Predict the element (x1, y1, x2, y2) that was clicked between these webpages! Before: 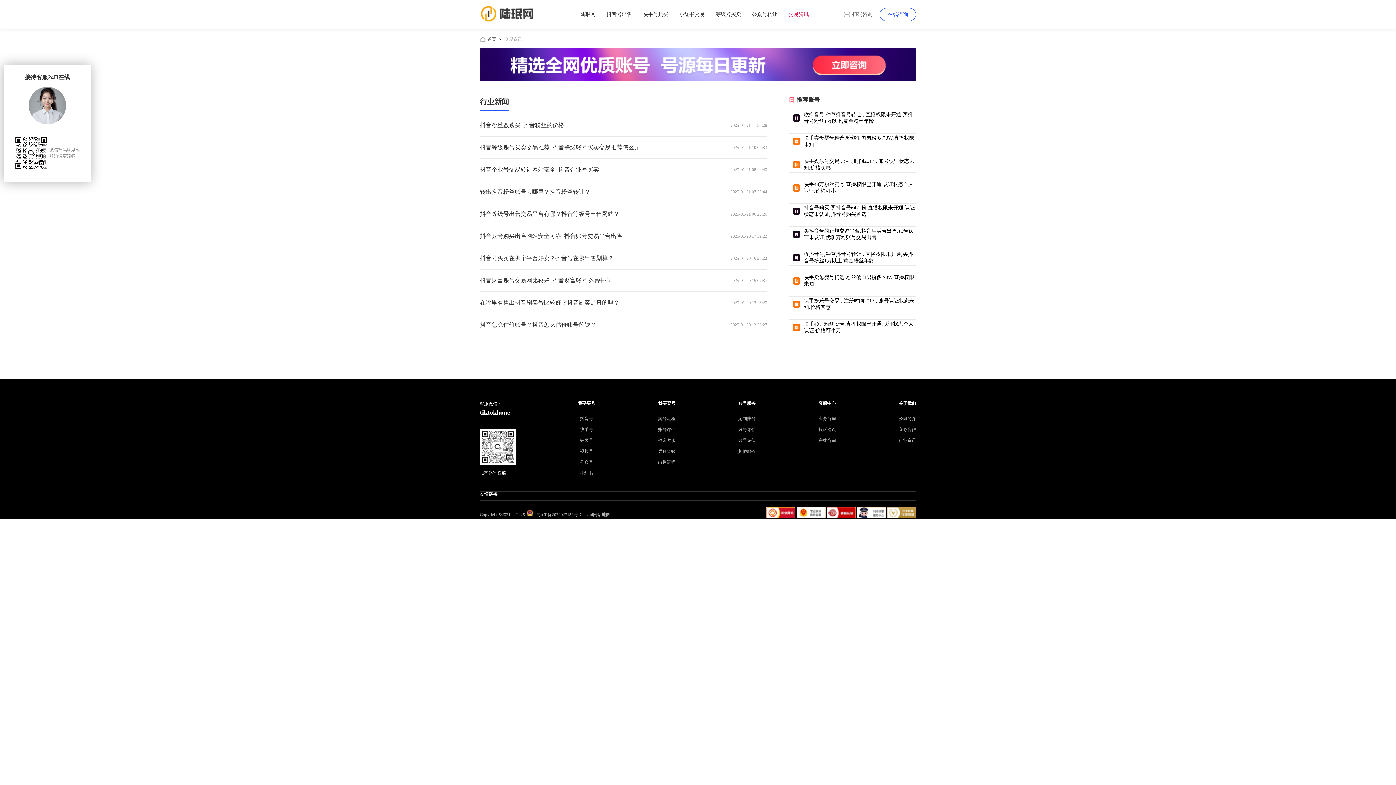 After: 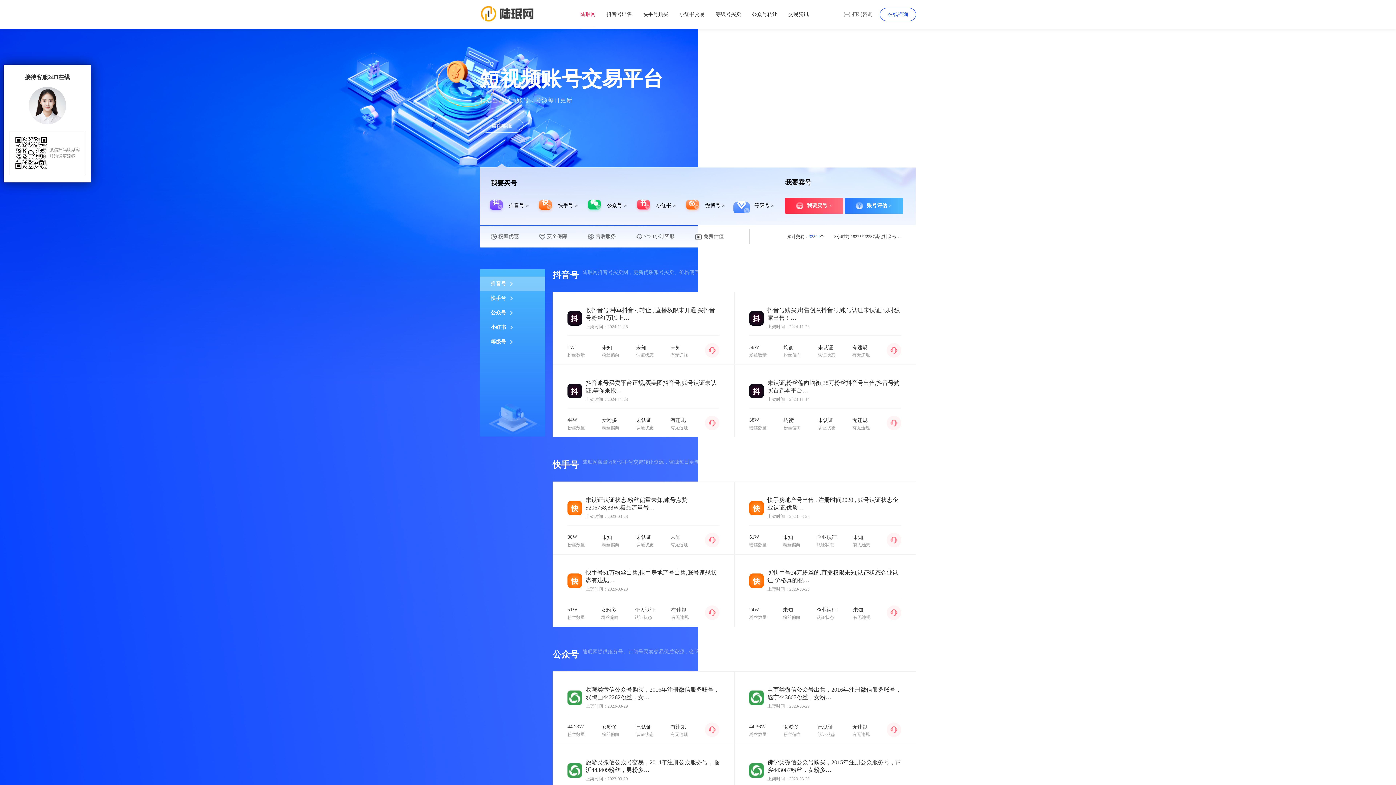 Action: label: 陆珉网 bbox: (580, 11, 595, 17)